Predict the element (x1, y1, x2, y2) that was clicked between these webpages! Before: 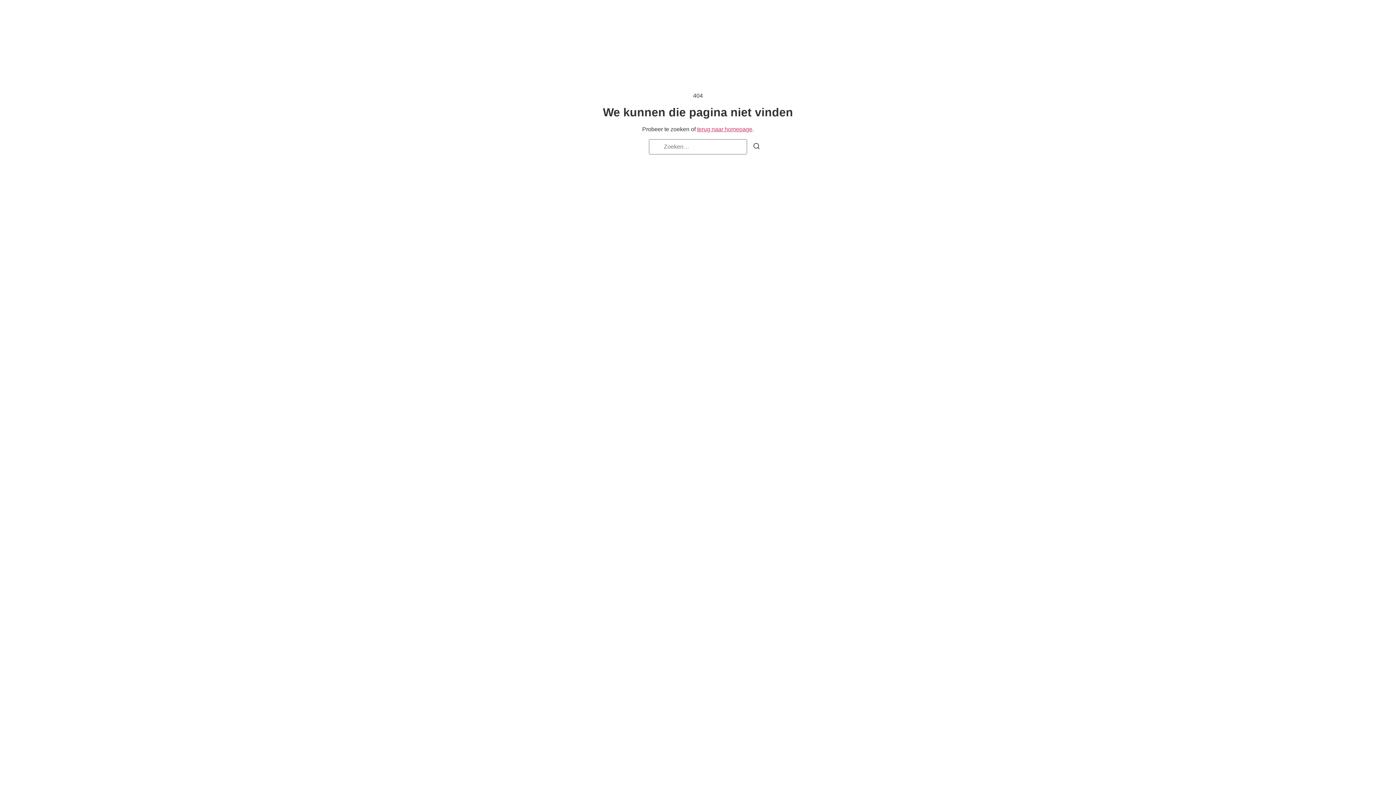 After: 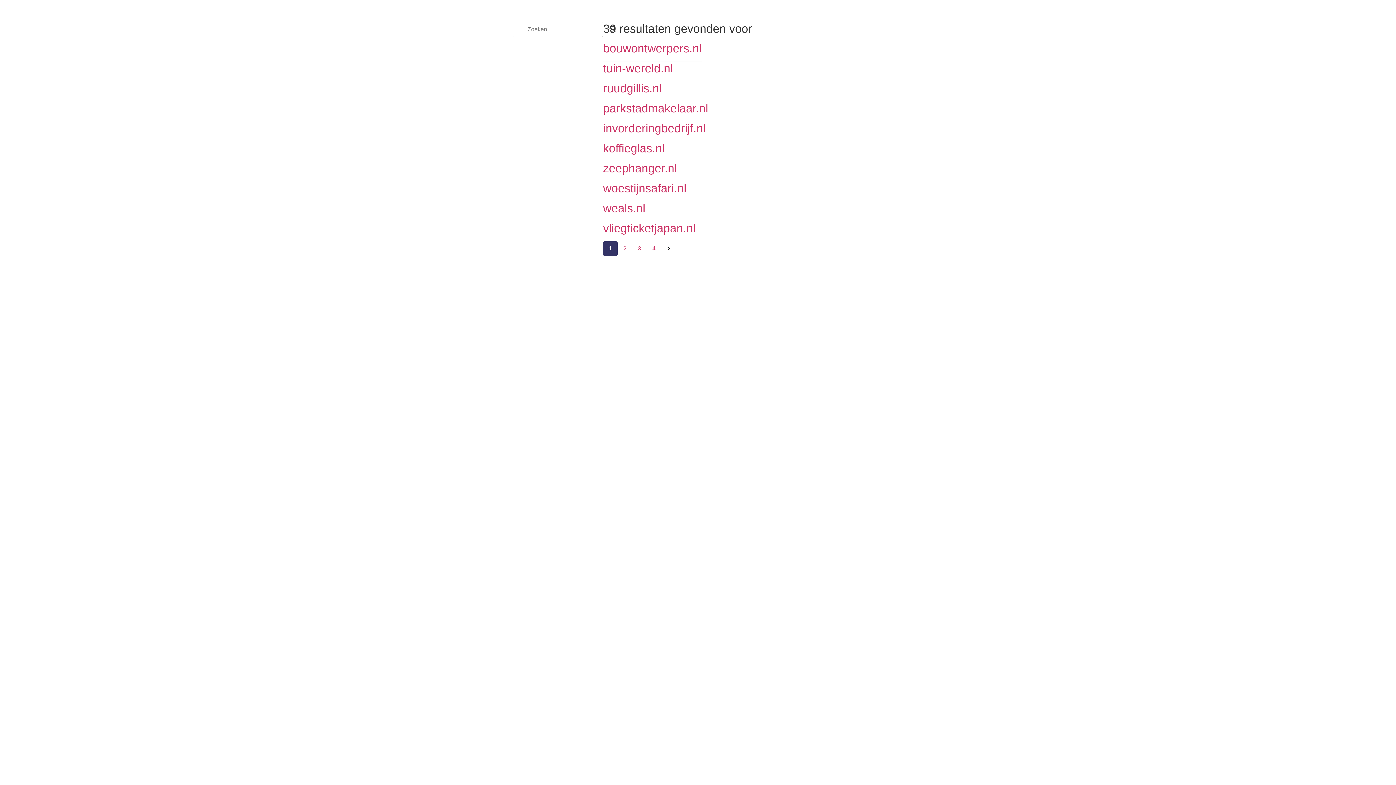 Action: label: Zoeken bbox: (747, 139, 766, 155)